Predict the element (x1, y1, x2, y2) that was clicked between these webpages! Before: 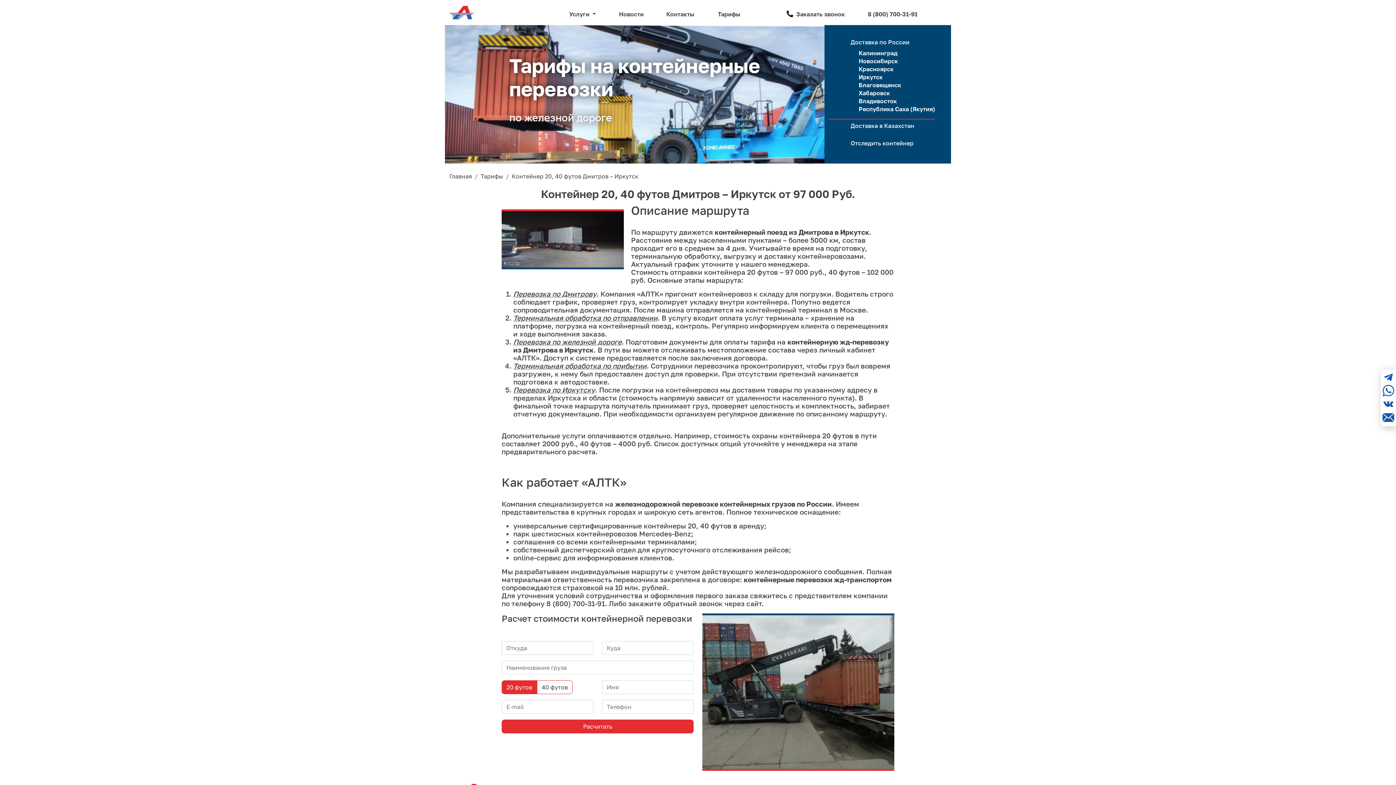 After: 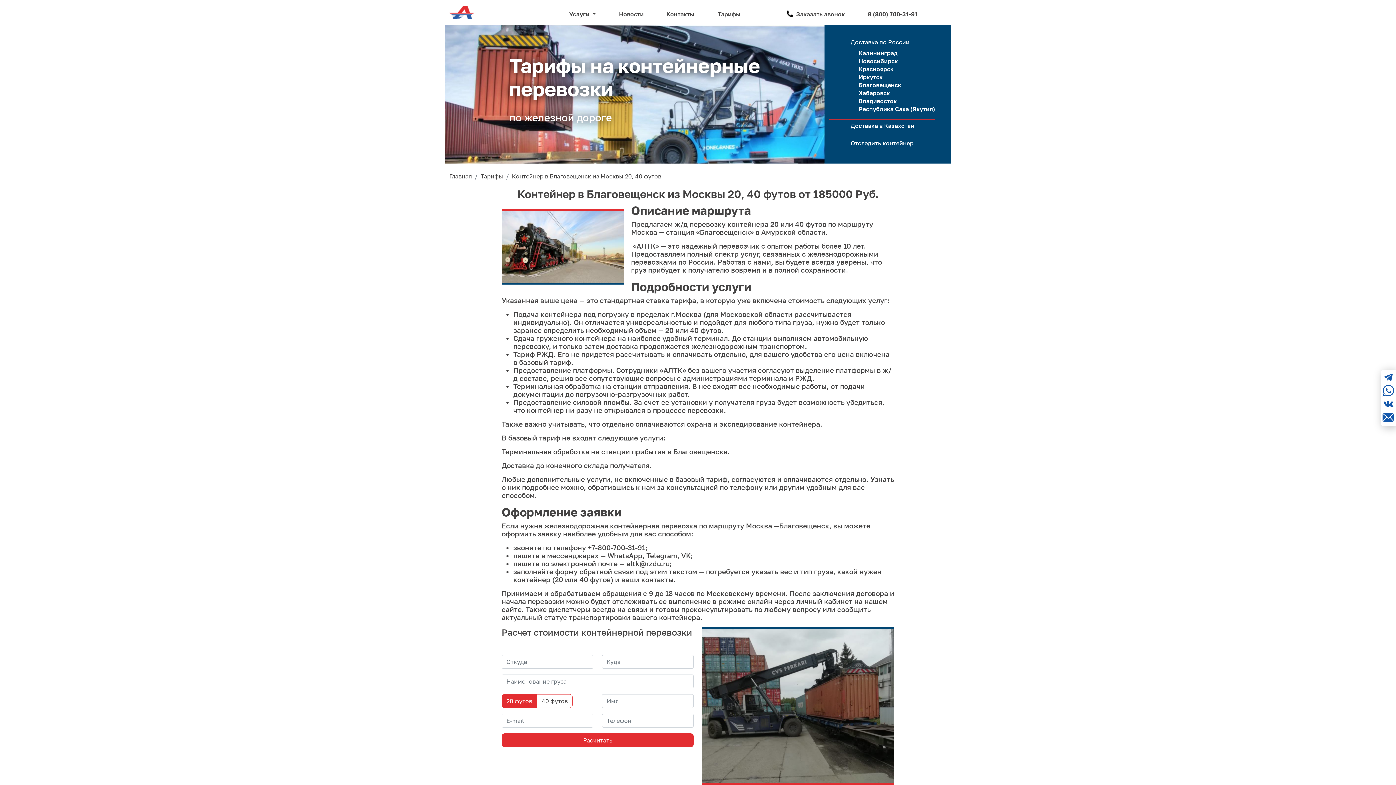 Action: bbox: (858, 81, 901, 88) label: Благовещенск